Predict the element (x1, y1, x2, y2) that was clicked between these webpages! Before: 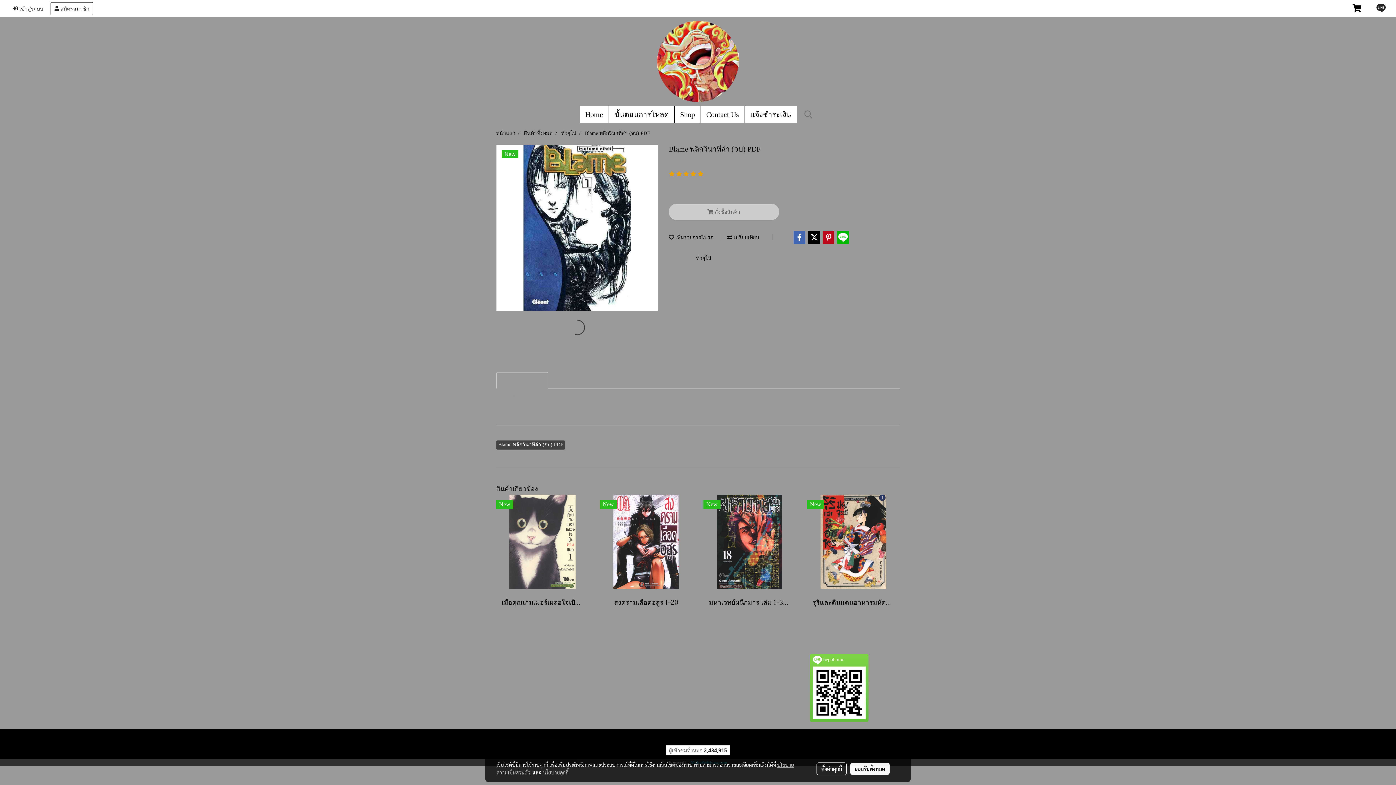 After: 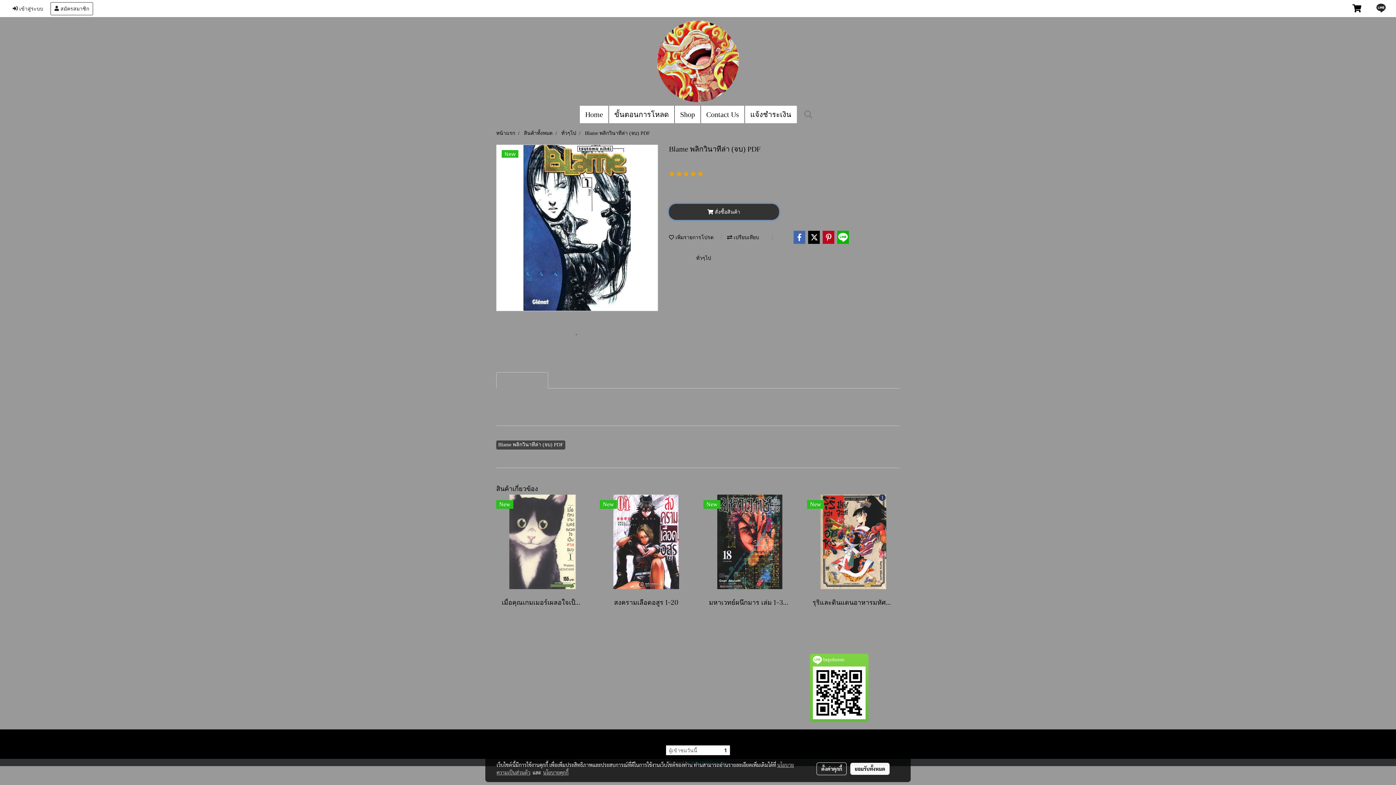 Action: label:  สั่งซื้อสินค้า bbox: (669, 204, 779, 220)